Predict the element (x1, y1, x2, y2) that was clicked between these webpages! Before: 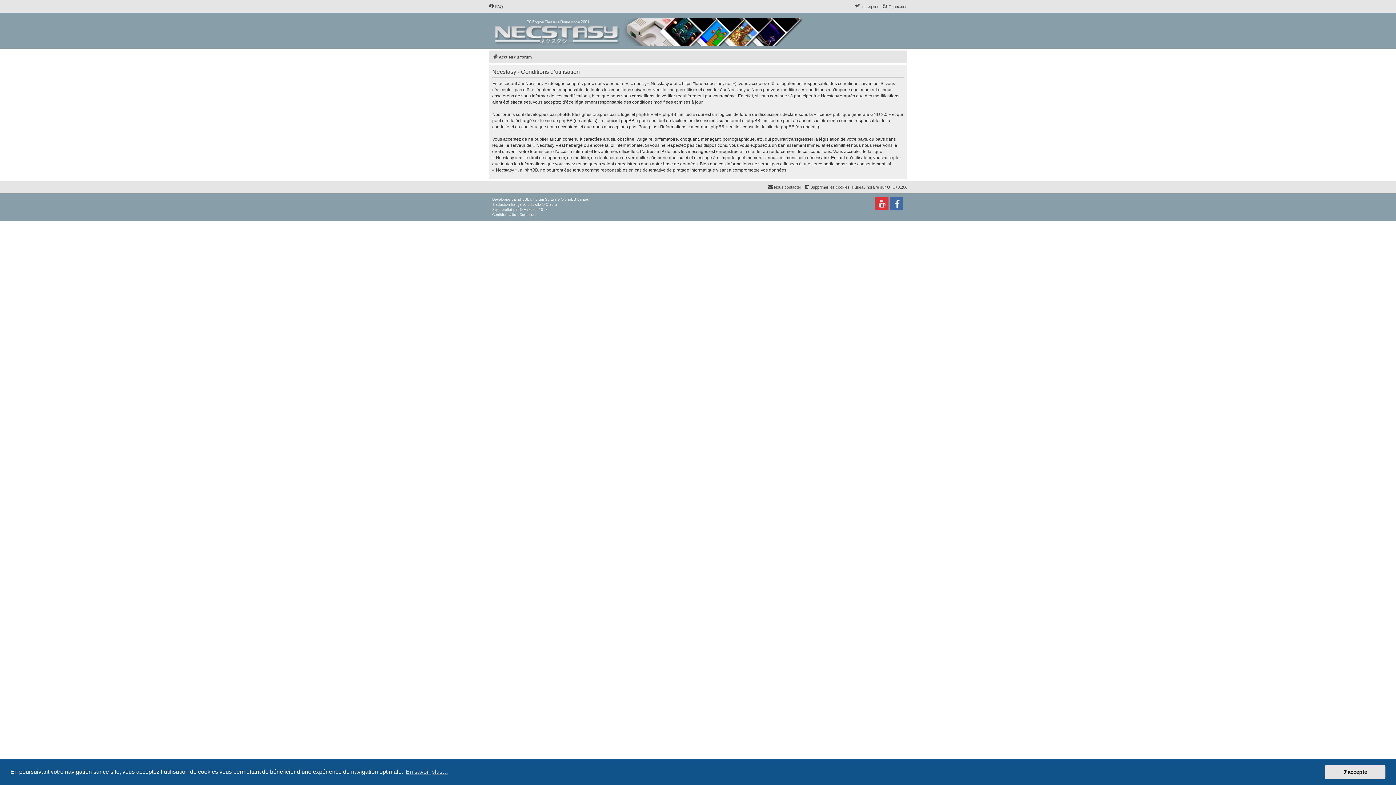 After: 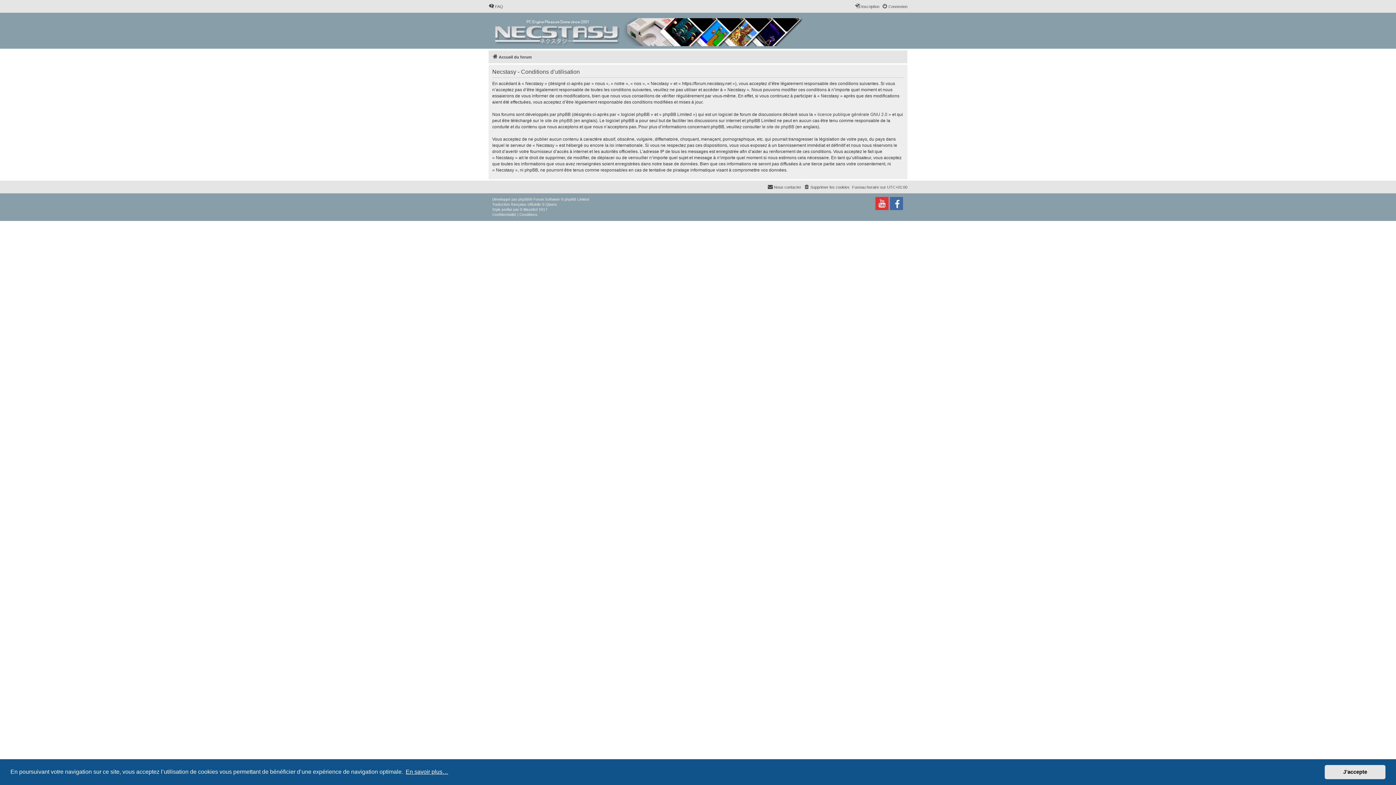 Action: label: learn more about cookies bbox: (404, 766, 449, 777)